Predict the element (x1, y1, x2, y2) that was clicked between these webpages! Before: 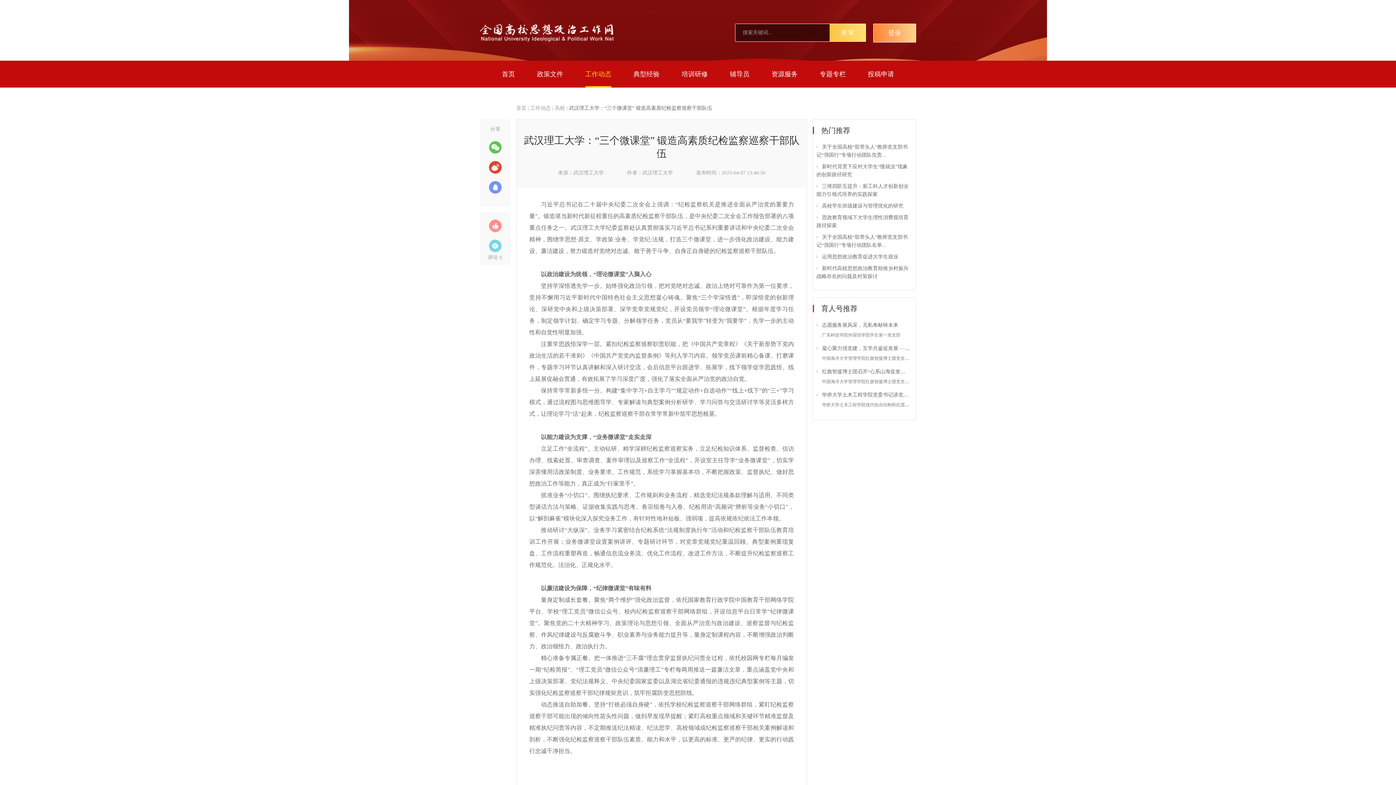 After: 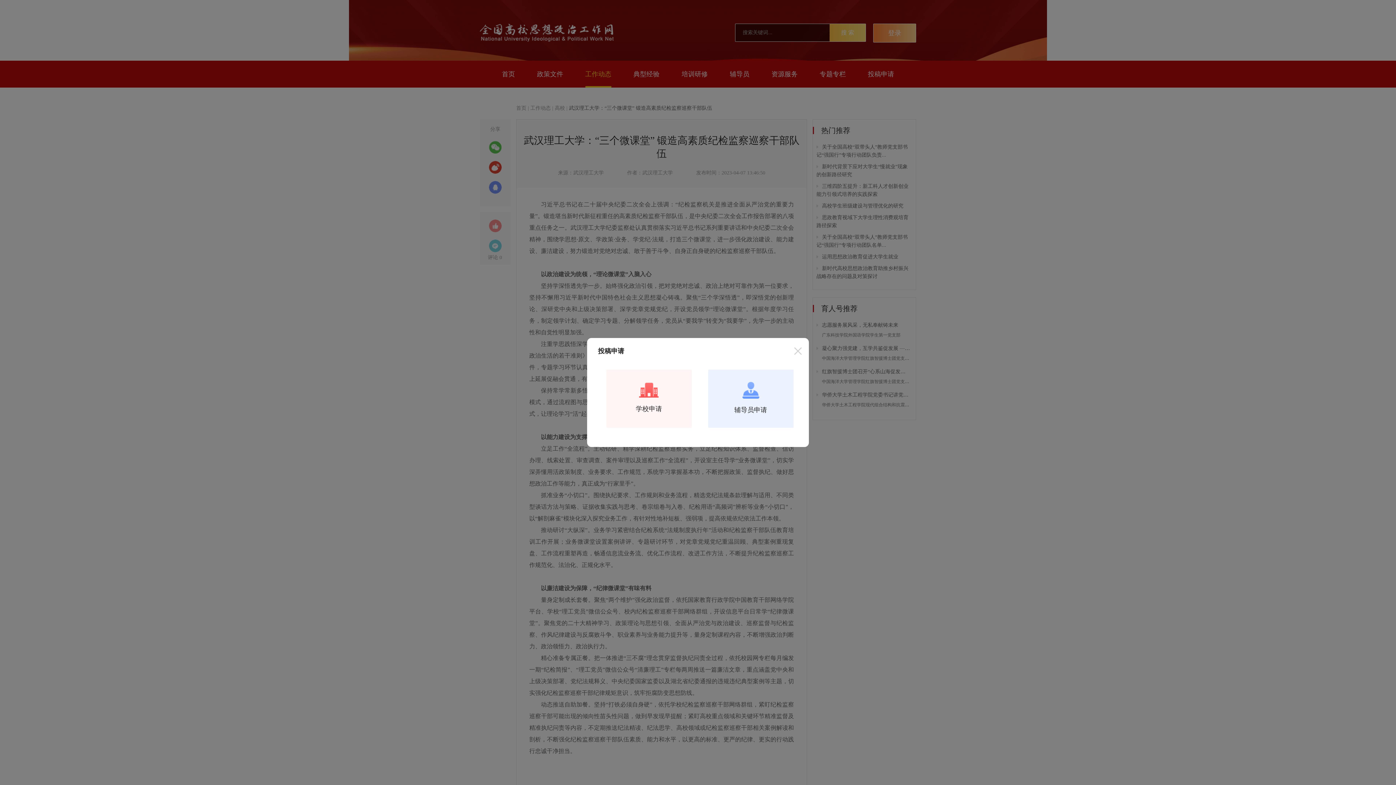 Action: label: 投稿申请 bbox: (868, 60, 894, 87)